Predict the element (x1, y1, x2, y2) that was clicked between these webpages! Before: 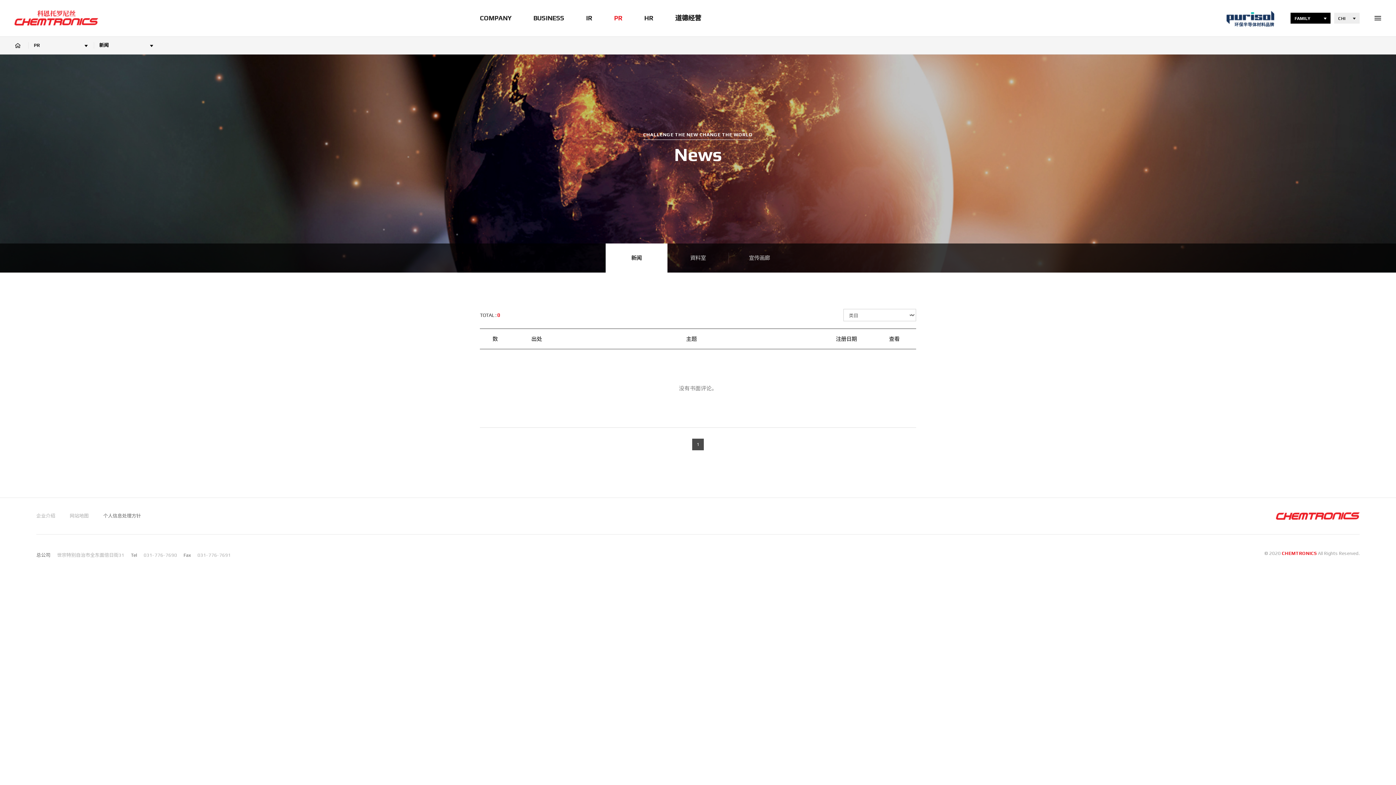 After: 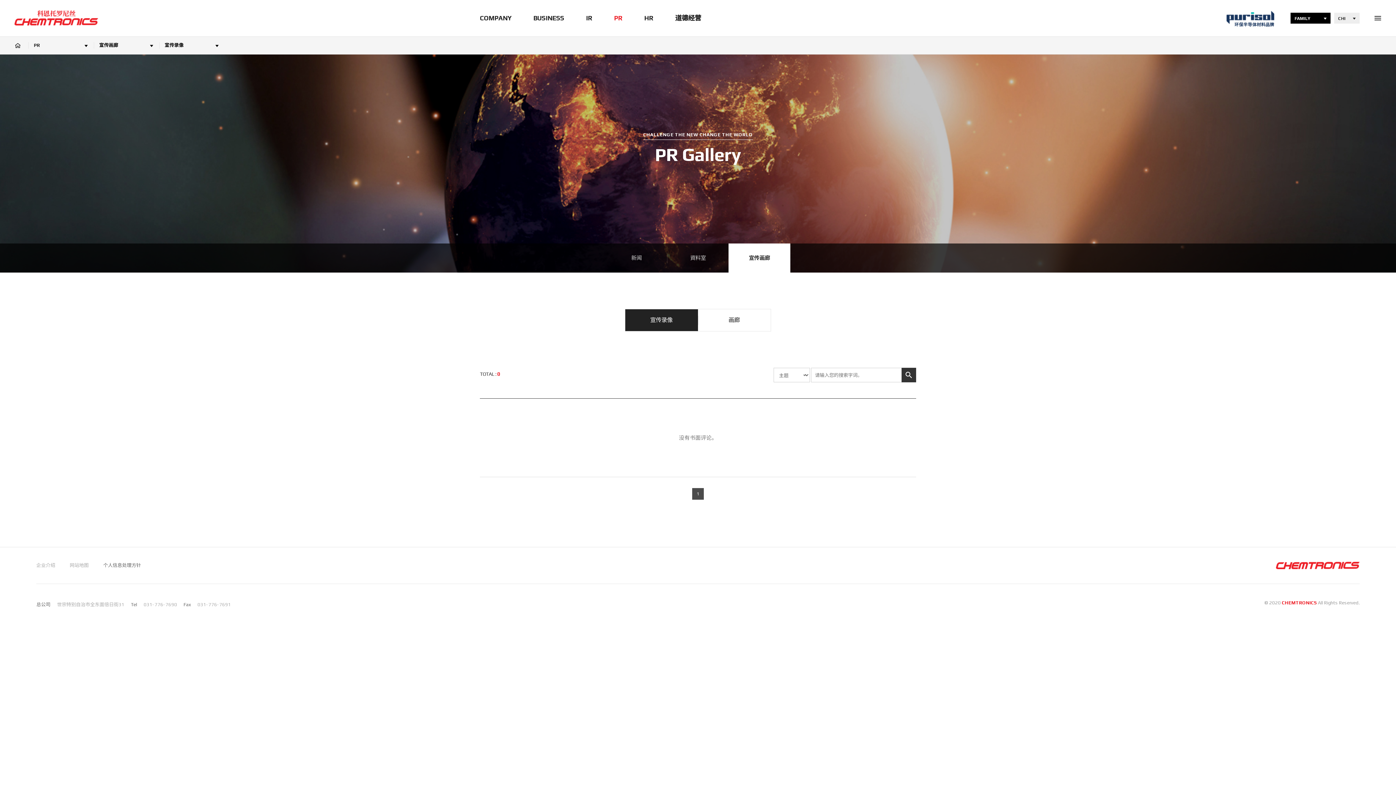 Action: bbox: (728, 243, 790, 272) label: 宣传画廊